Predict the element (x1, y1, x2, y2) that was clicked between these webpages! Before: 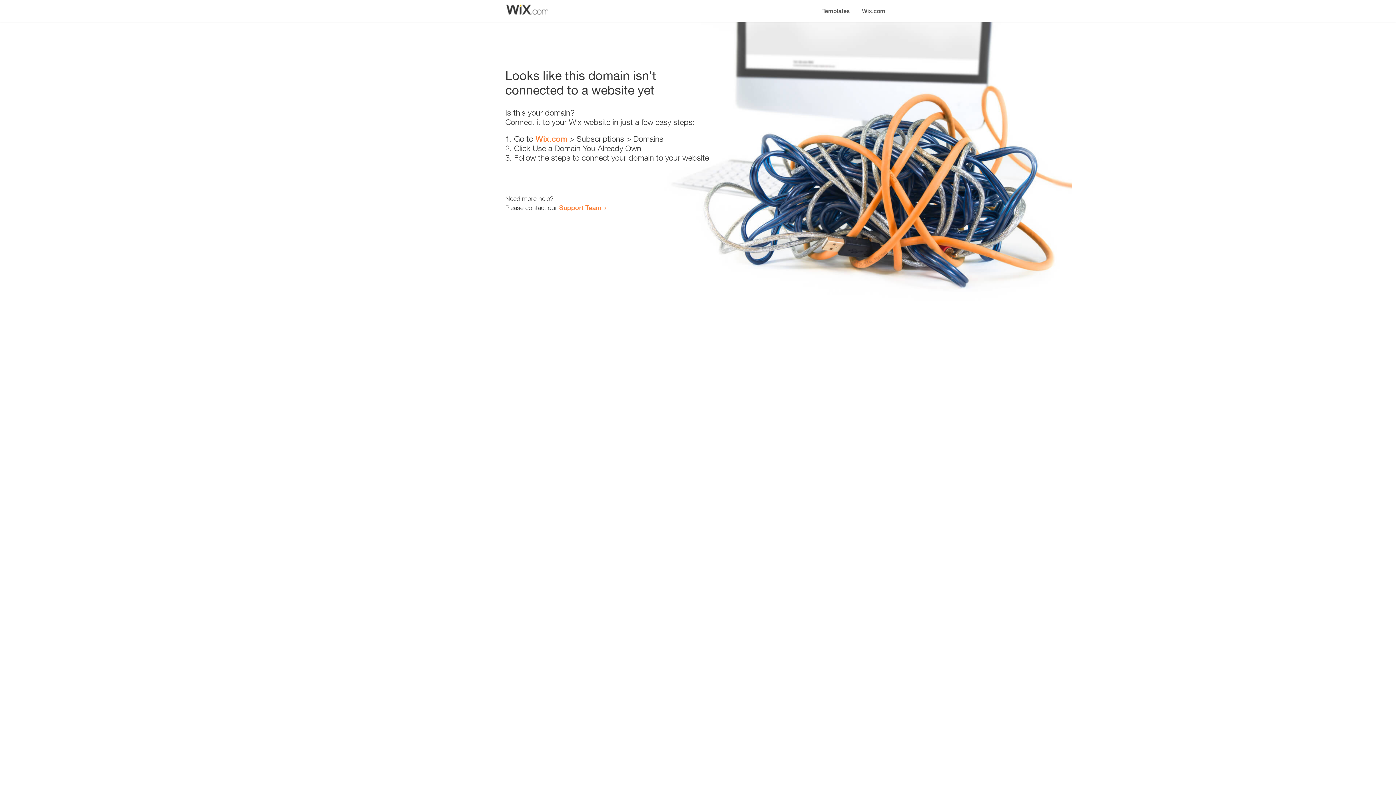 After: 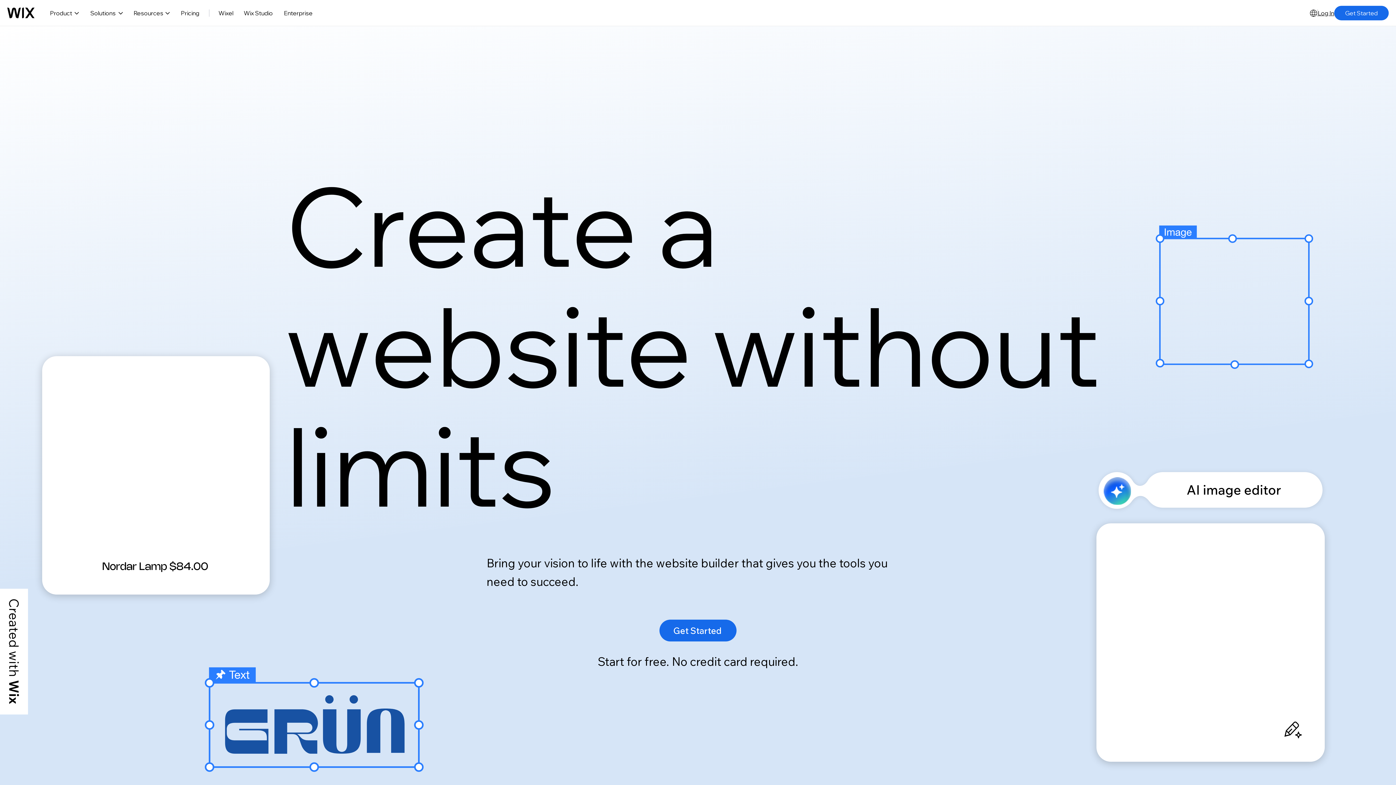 Action: bbox: (535, 134, 567, 143) label: Wix.com